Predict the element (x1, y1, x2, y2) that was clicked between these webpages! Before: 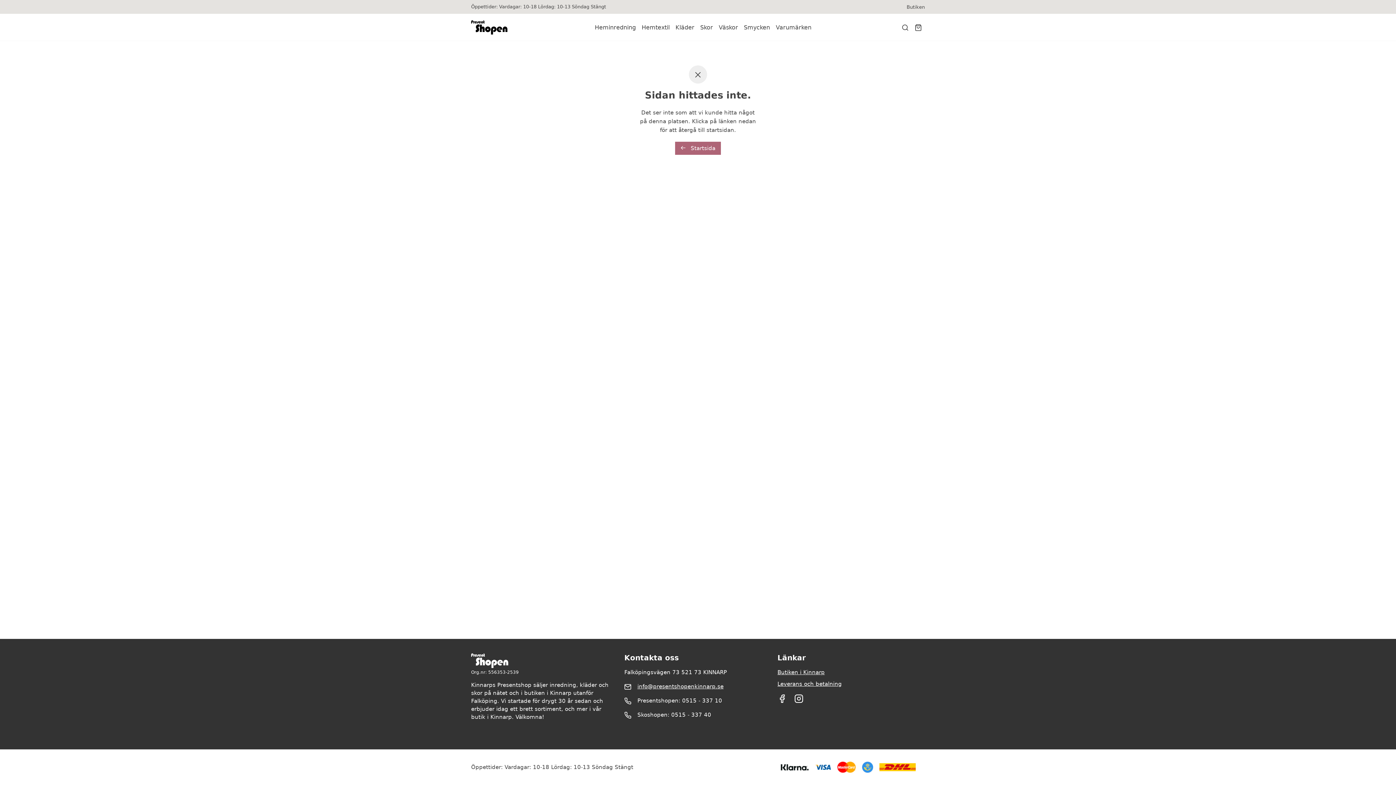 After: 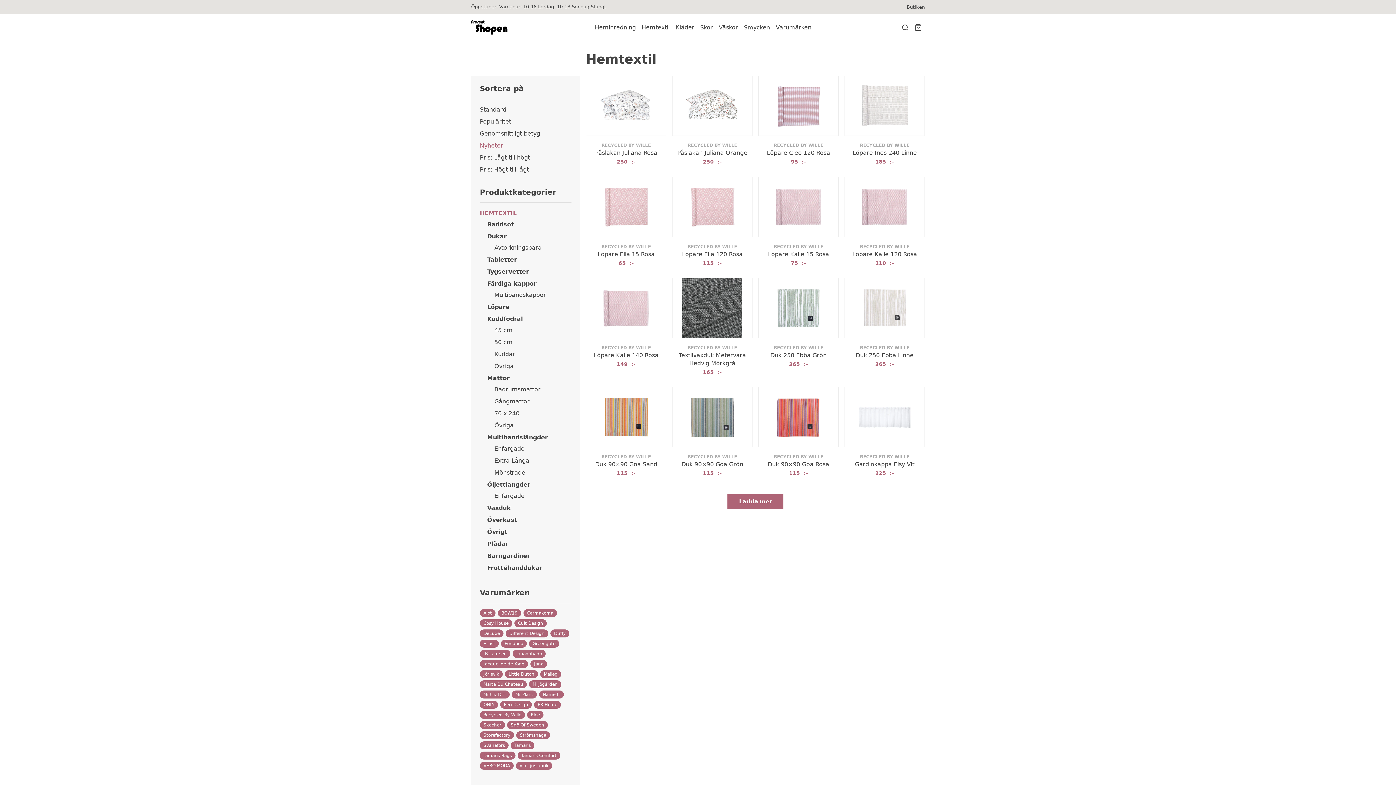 Action: bbox: (638, 21, 672, 33) label: Hemtextil